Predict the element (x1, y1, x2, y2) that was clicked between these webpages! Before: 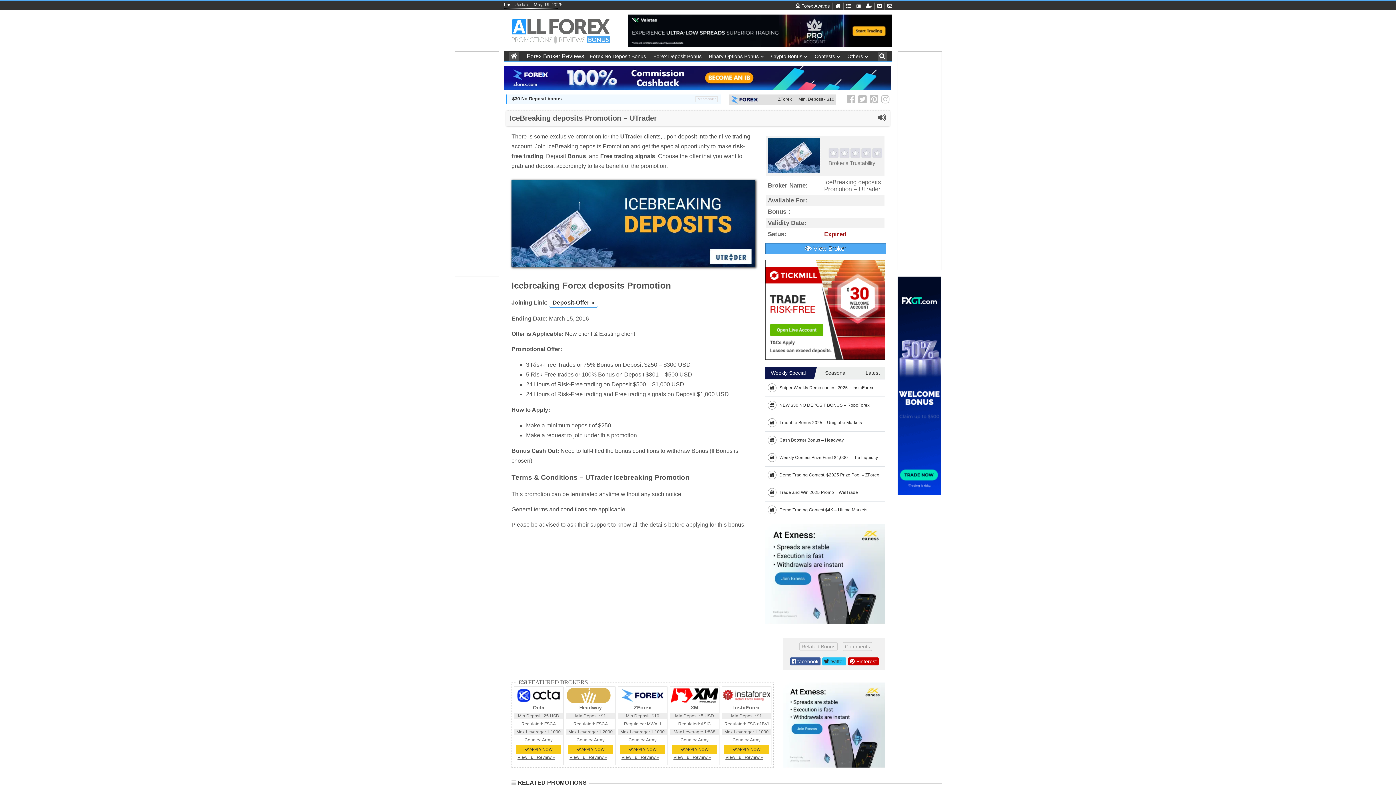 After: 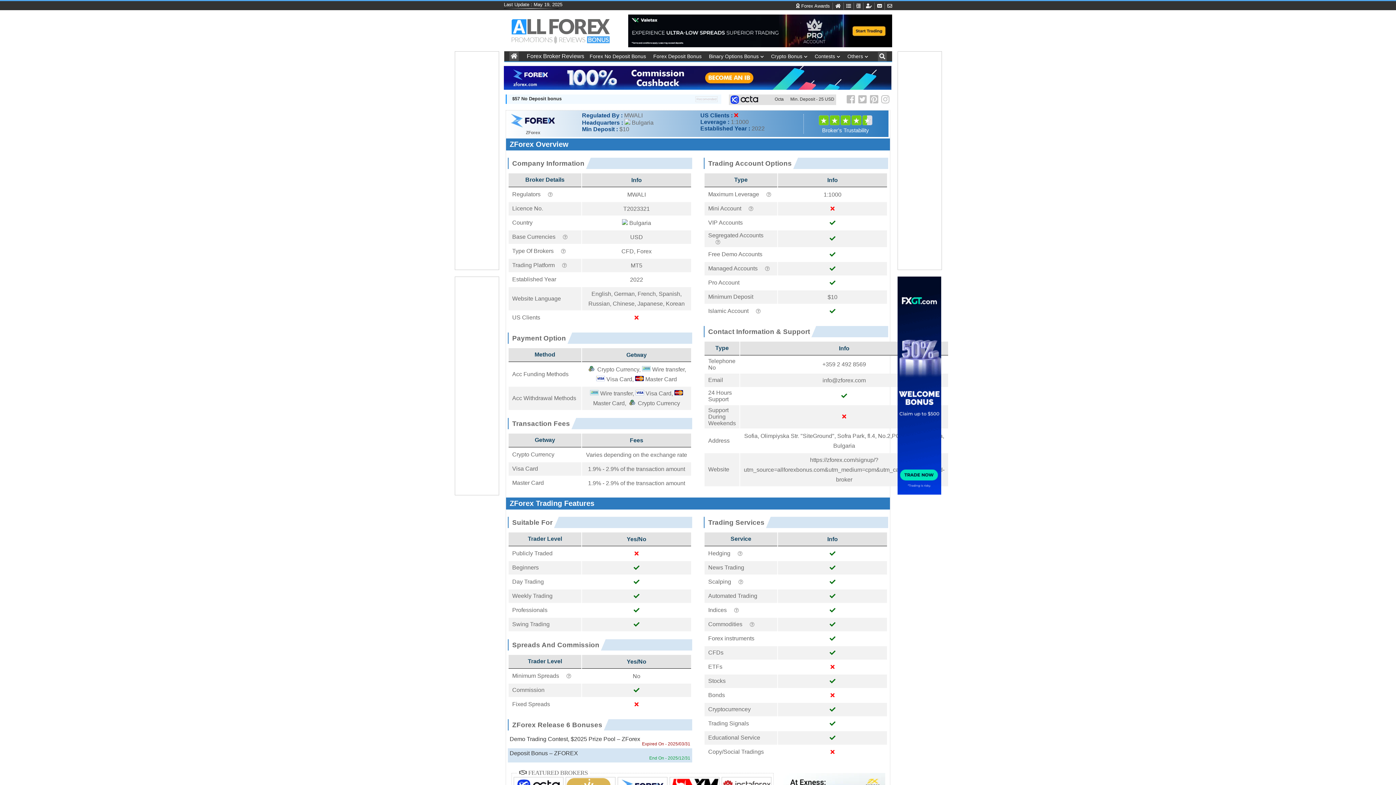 Action: label: ZForex Min. Deposit - $10 bbox: (729, 99, 836, 105)